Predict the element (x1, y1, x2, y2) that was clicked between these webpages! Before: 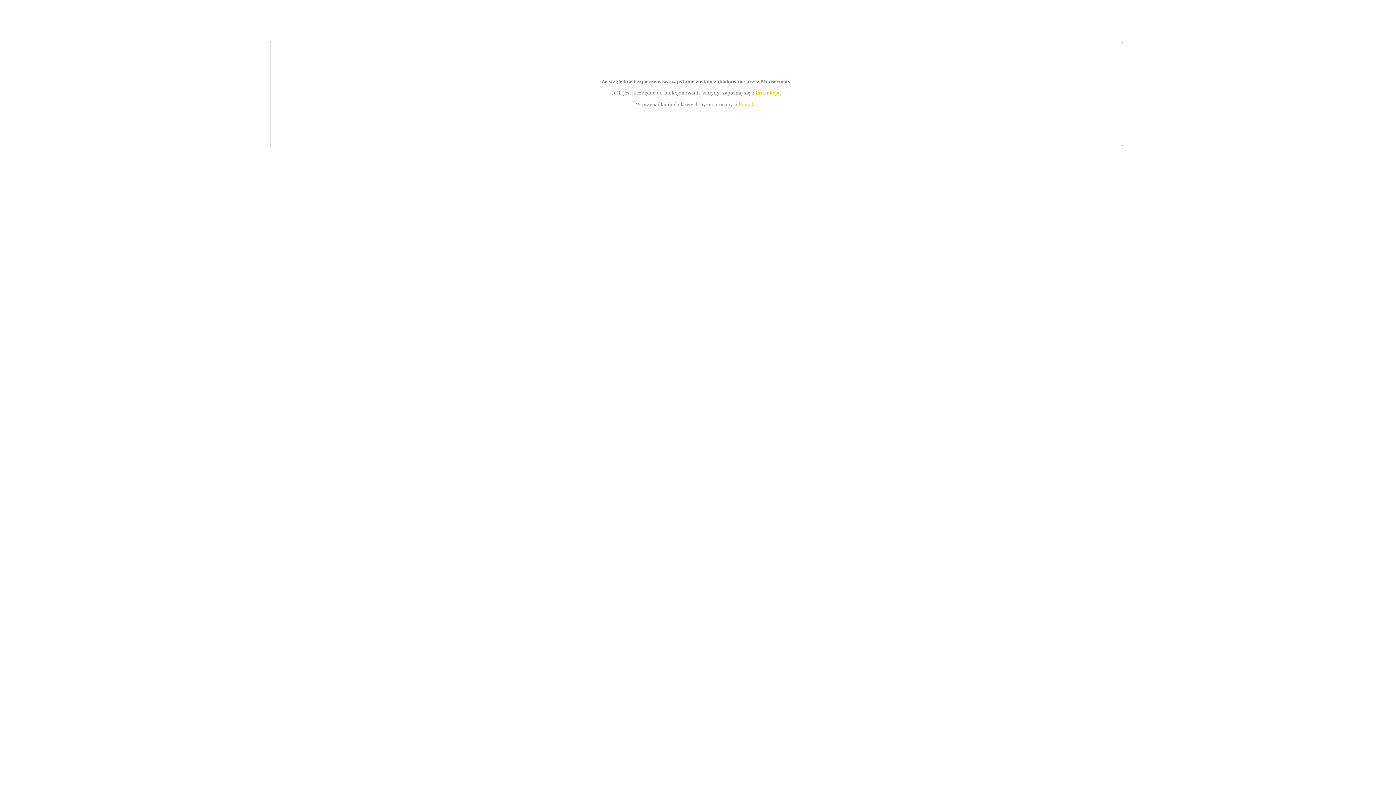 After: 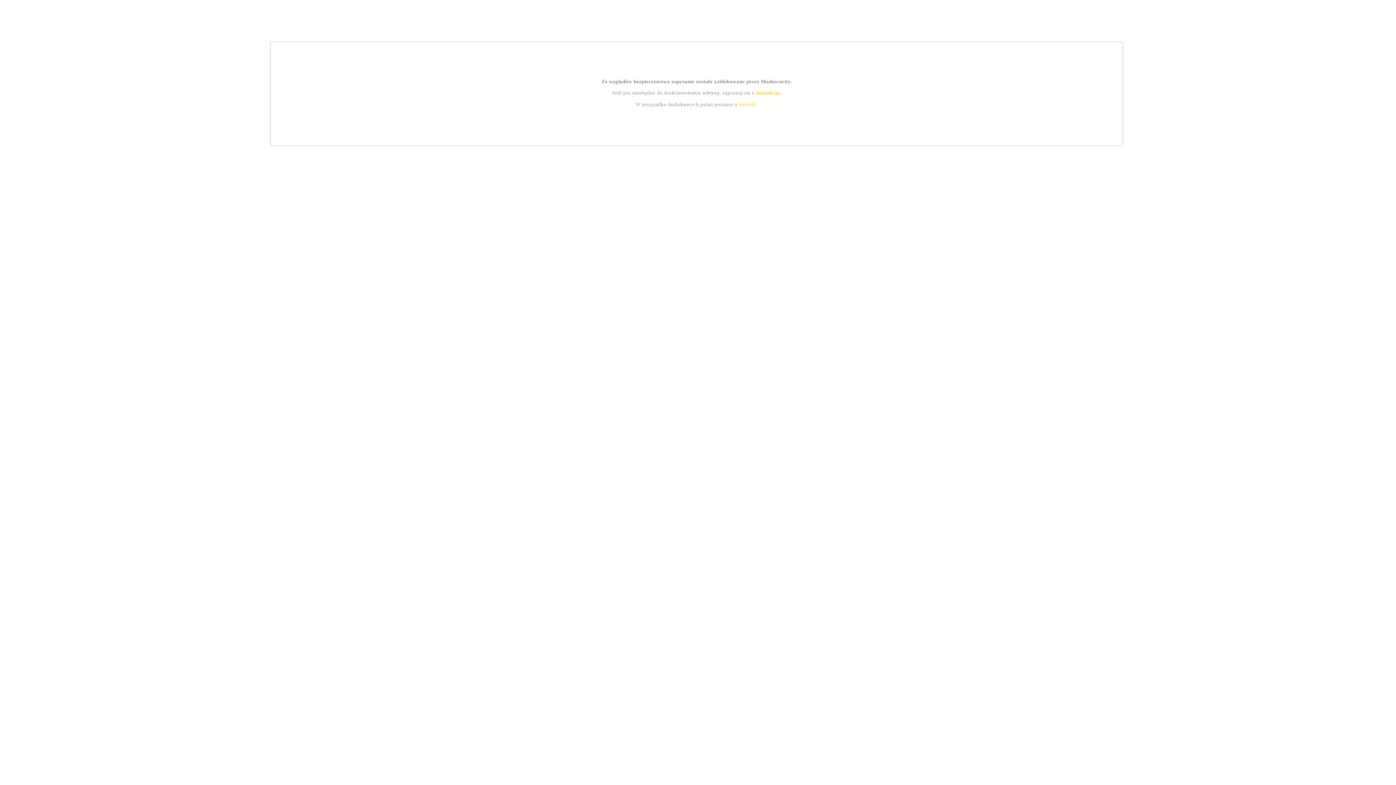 Action: label: instrukcją bbox: (755, 89, 779, 95)